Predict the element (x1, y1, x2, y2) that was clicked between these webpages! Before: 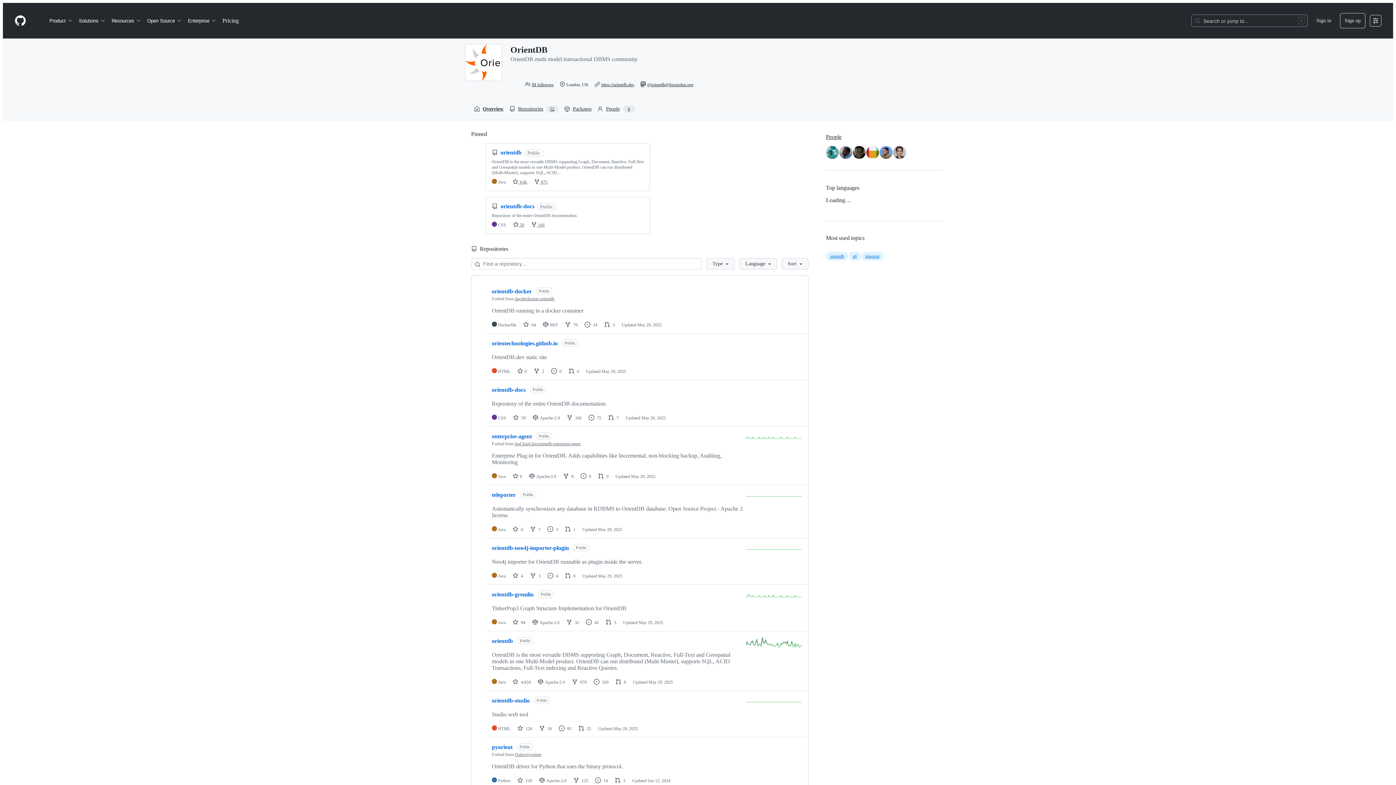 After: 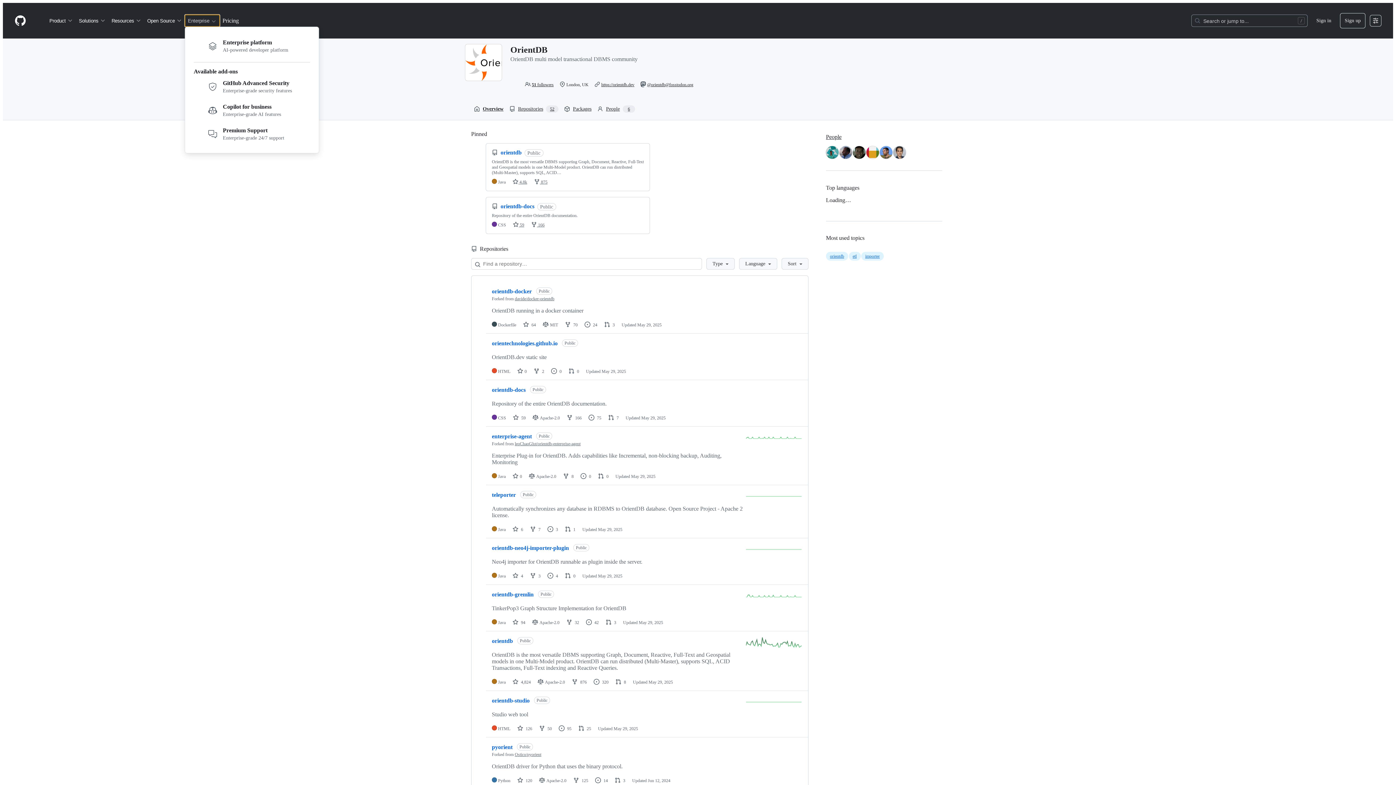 Action: bbox: (185, 14, 219, 26) label: Enterprise